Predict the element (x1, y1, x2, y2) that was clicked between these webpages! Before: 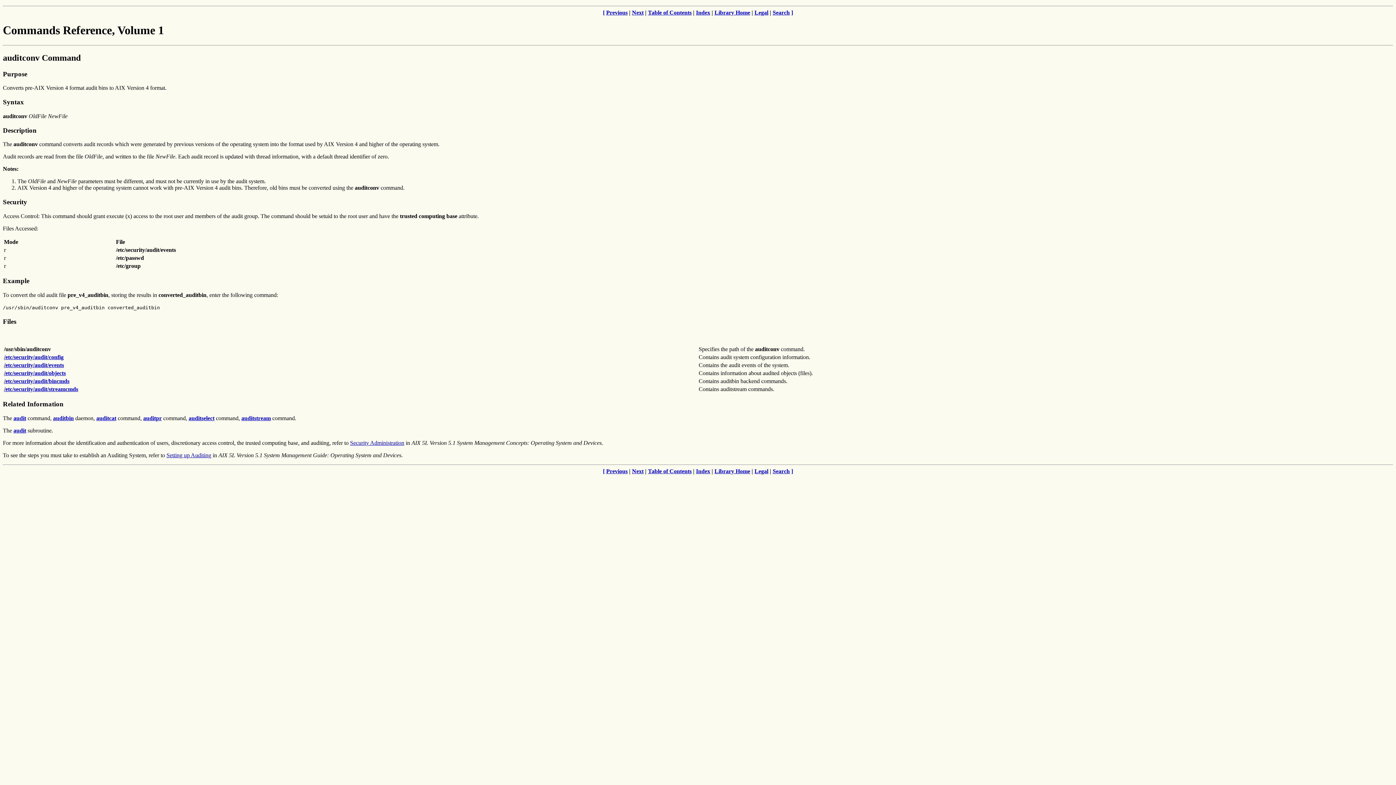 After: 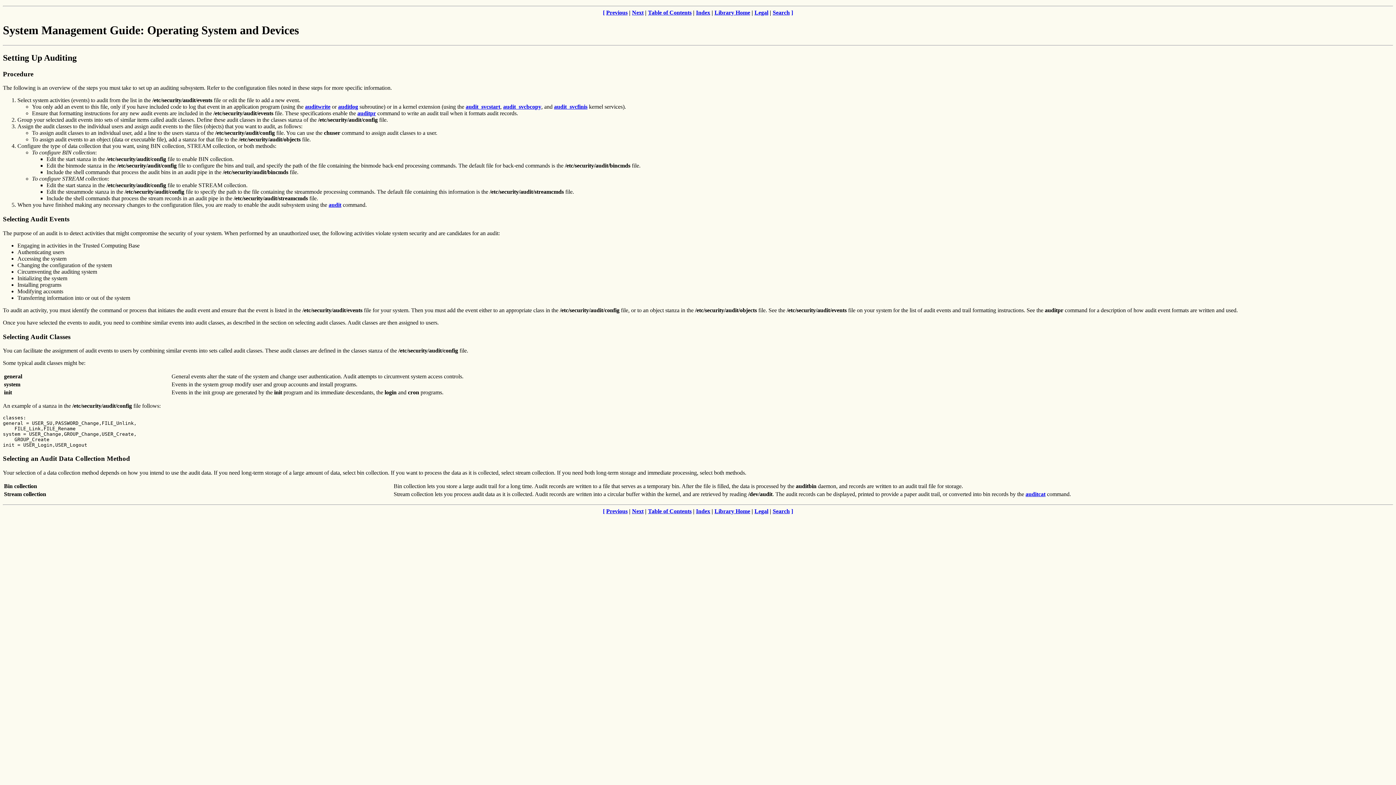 Action: label: Setting up Auditing bbox: (166, 452, 211, 458)